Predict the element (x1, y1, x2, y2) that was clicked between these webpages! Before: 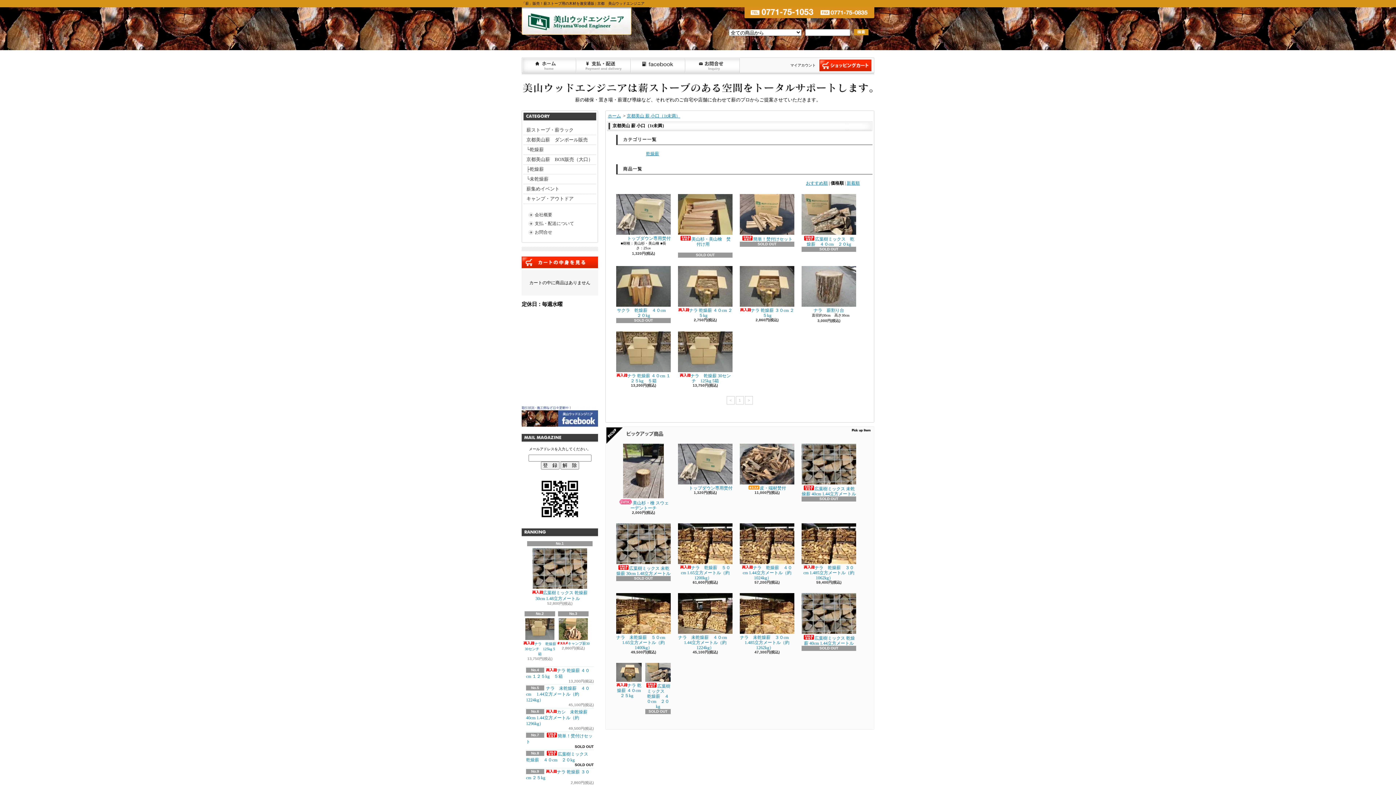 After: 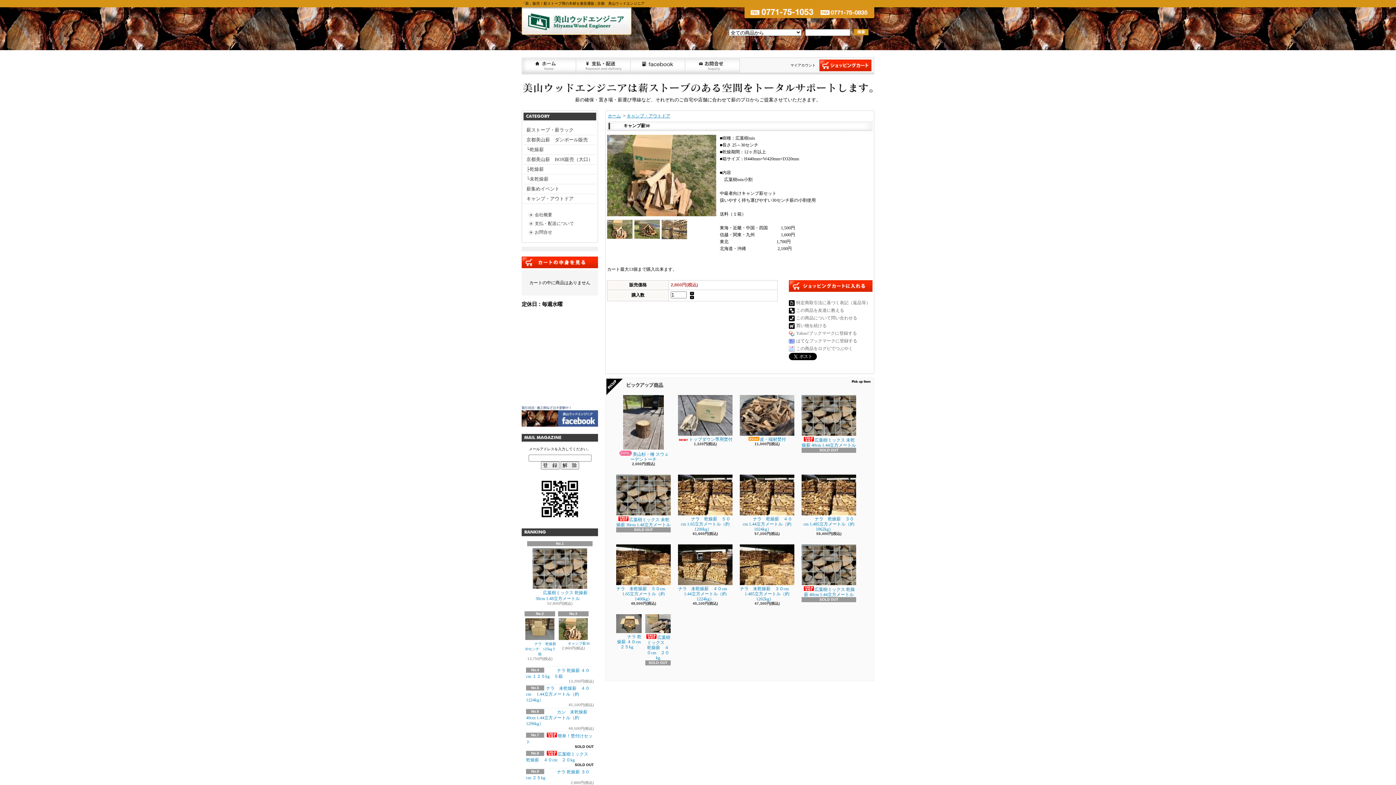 Action: bbox: (556, 618, 590, 645) label: キャンプ薪30